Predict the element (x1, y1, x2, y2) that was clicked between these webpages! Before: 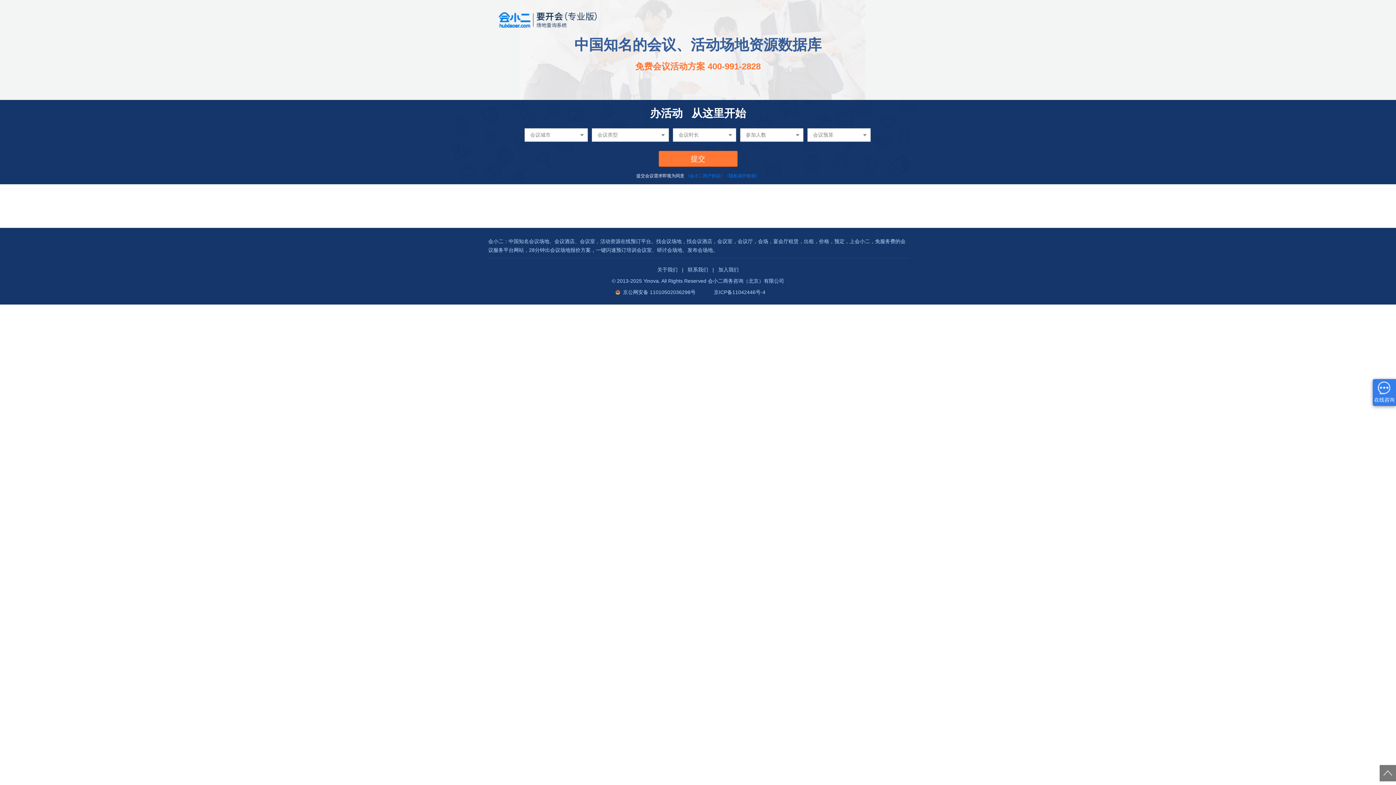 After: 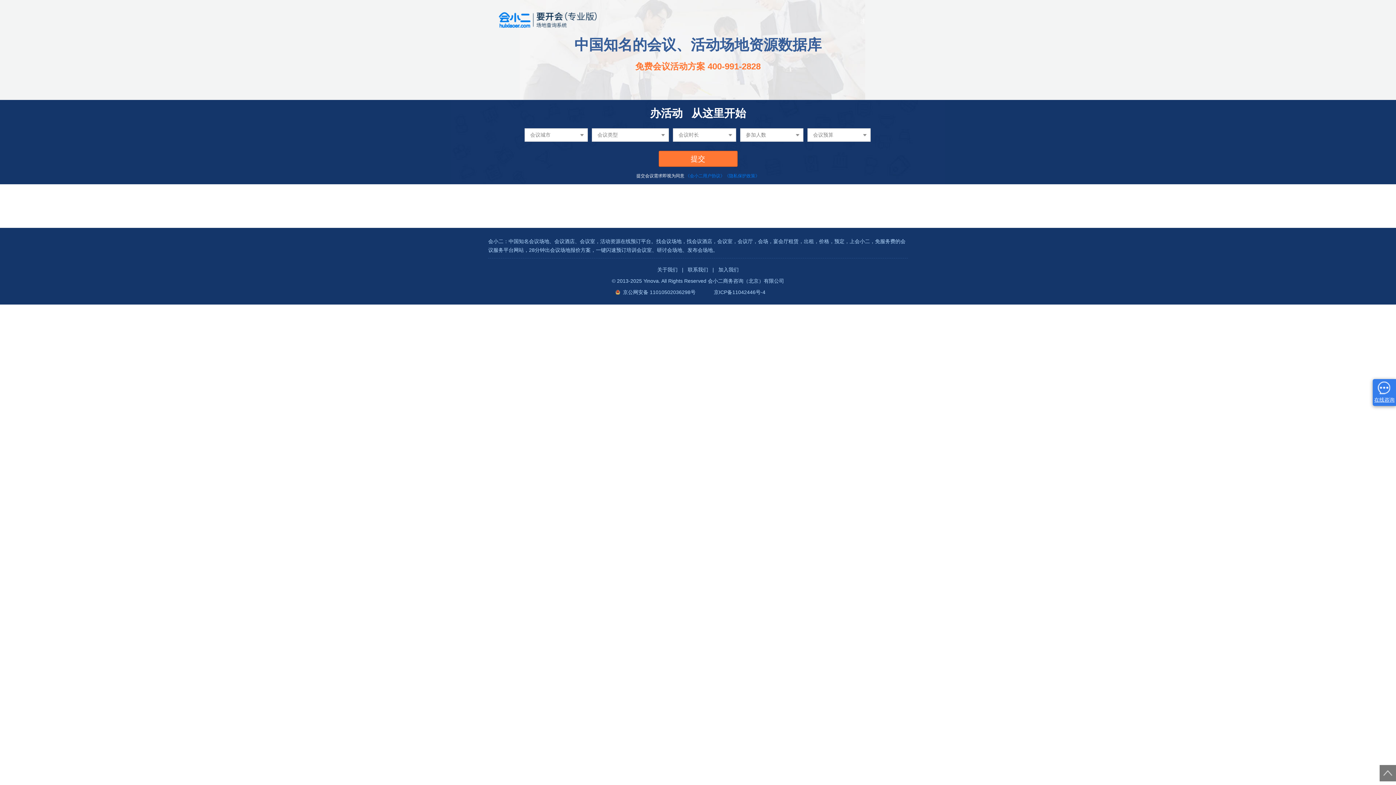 Action: label: 在线咨询 bbox: (1373, 379, 1396, 406)